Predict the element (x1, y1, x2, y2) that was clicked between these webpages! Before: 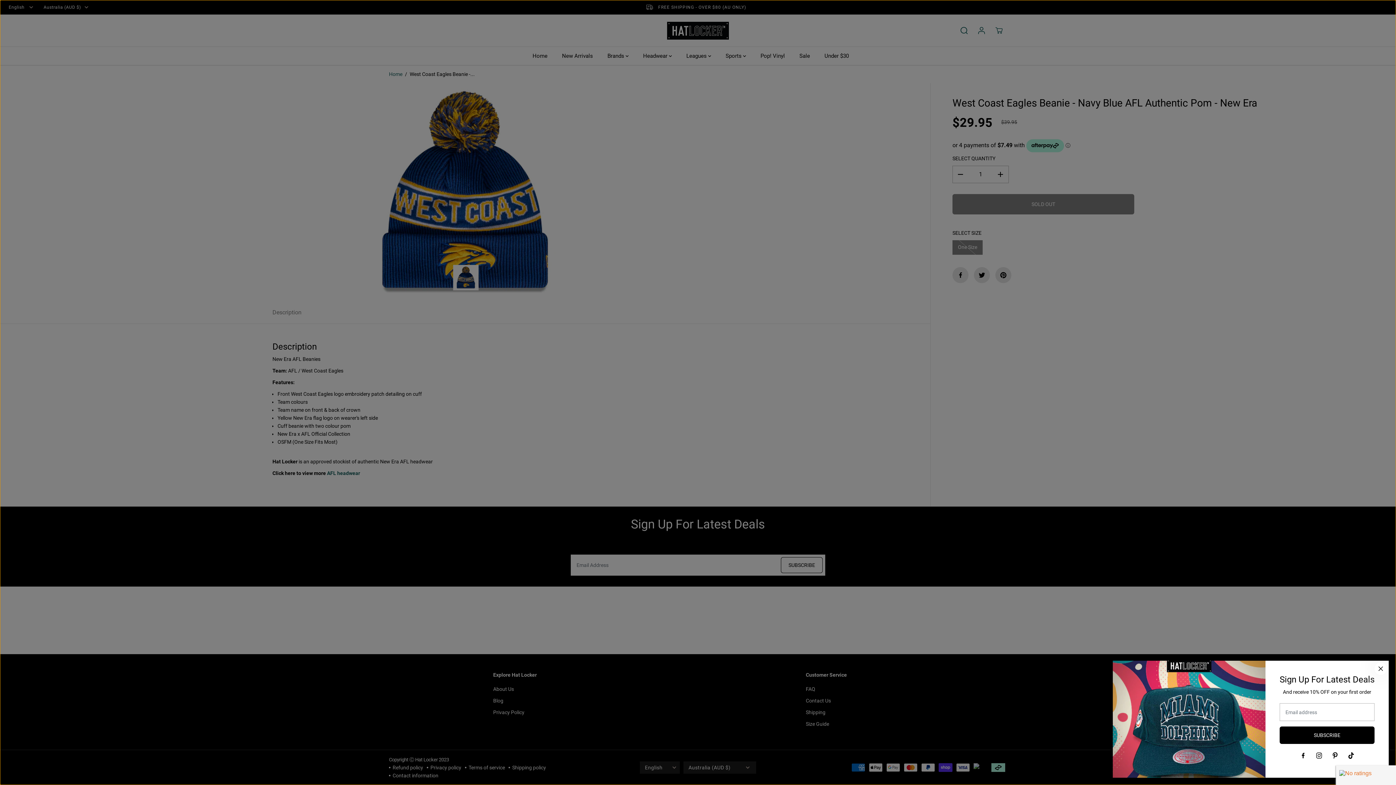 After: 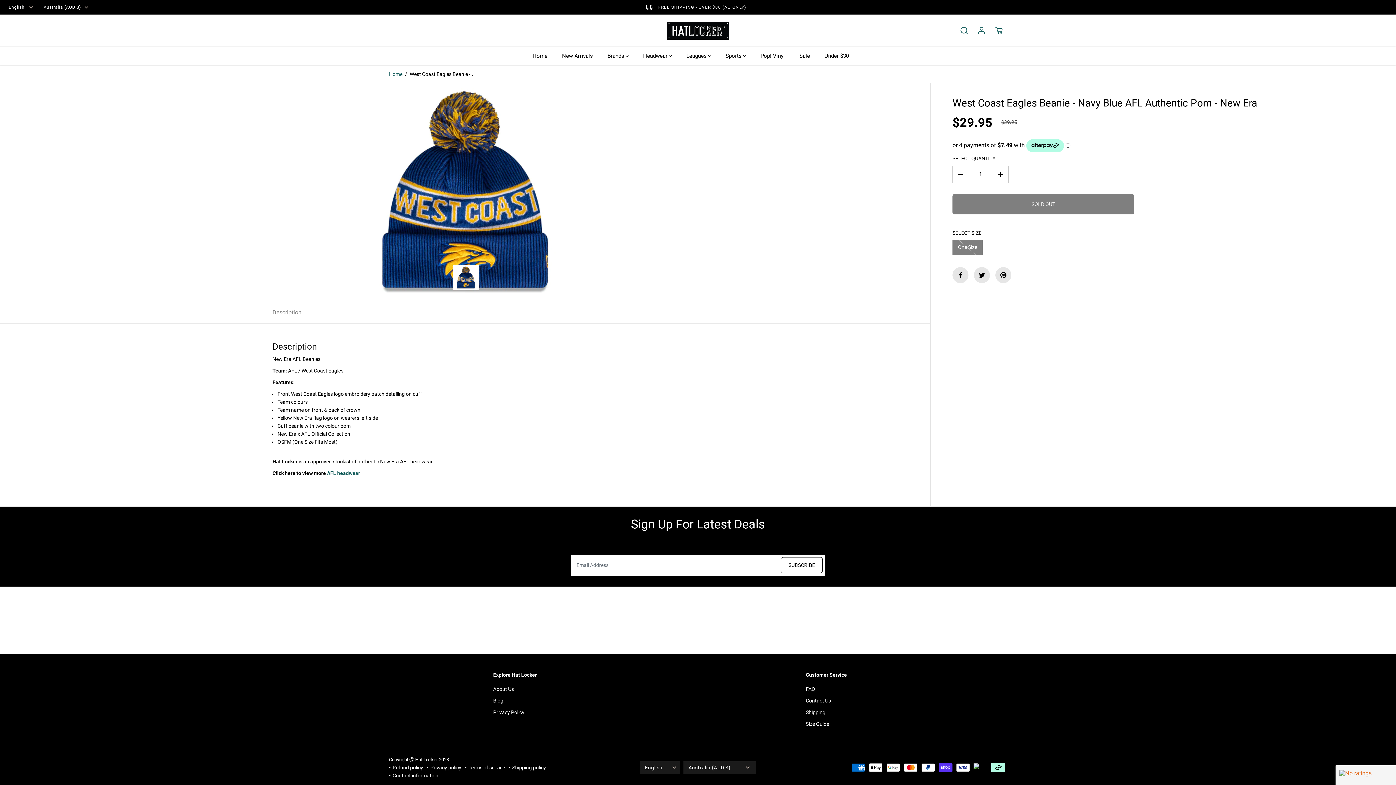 Action: bbox: (1373, 661, 1389, 677) label: Close